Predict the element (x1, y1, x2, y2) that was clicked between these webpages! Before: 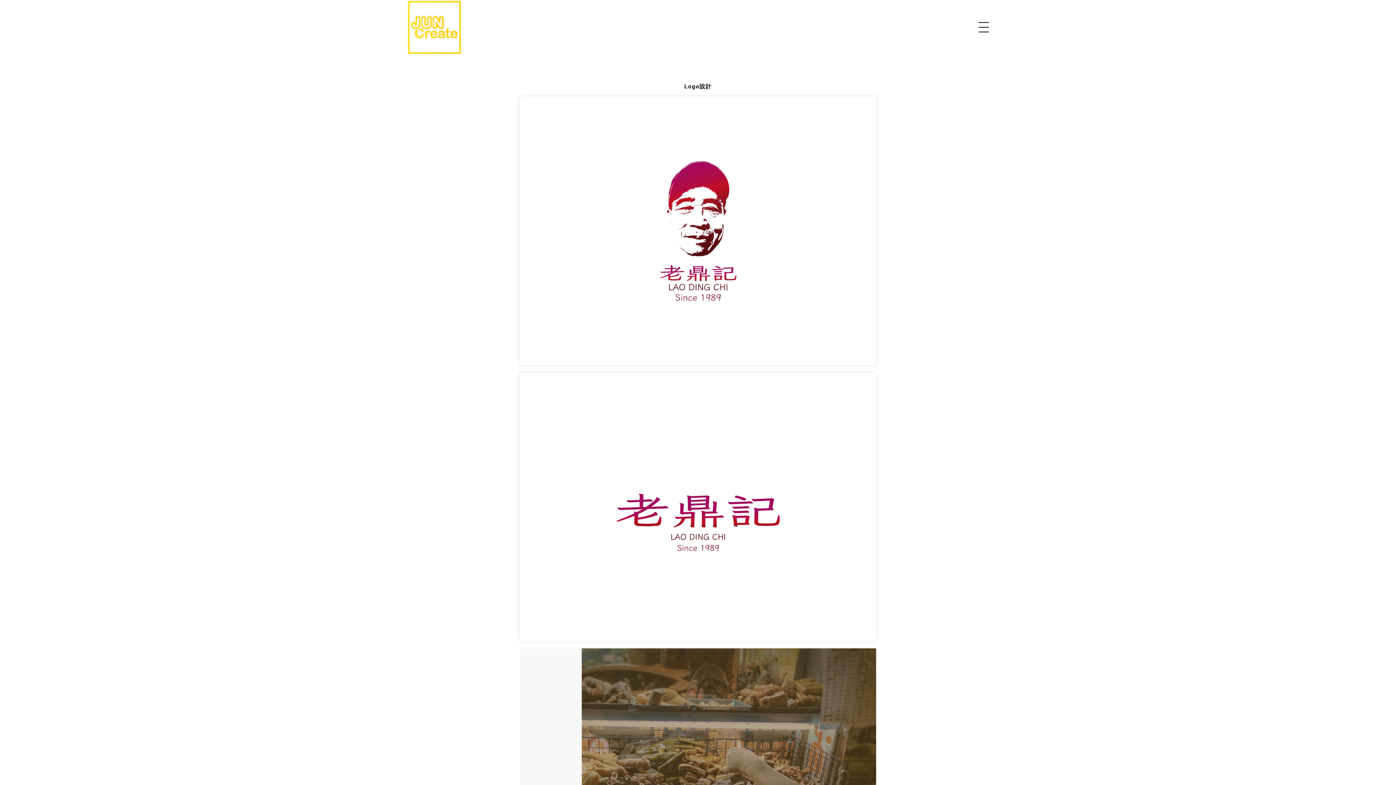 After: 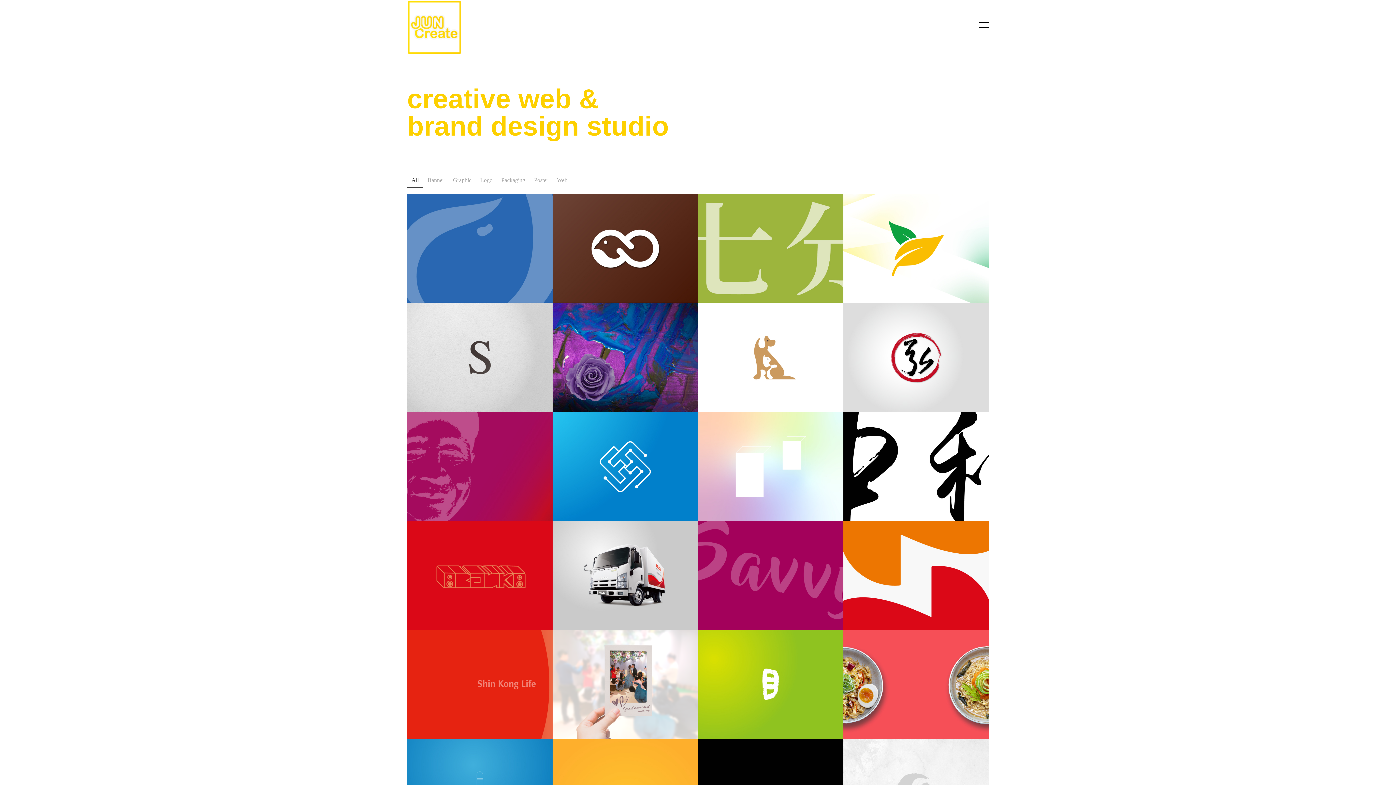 Action: bbox: (407, 0, 461, 54)